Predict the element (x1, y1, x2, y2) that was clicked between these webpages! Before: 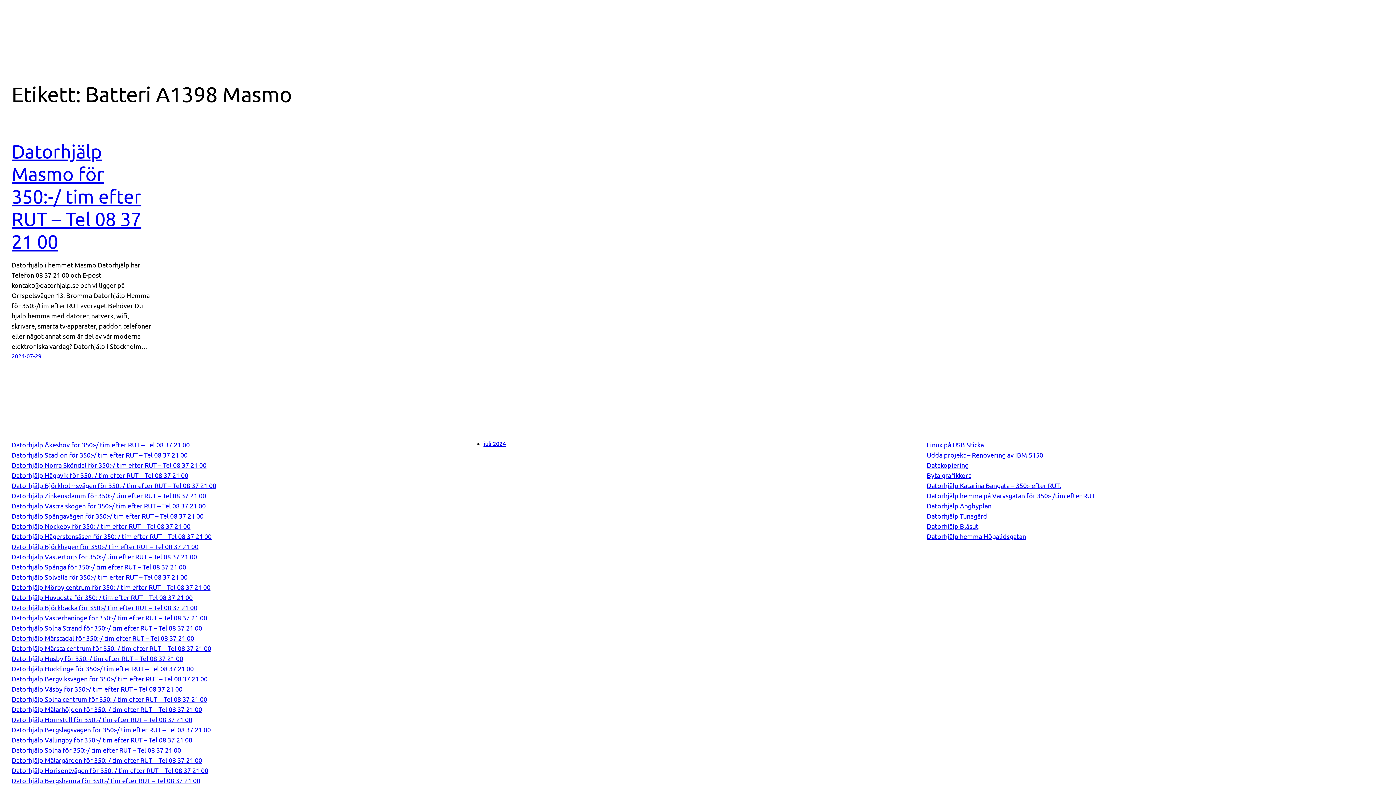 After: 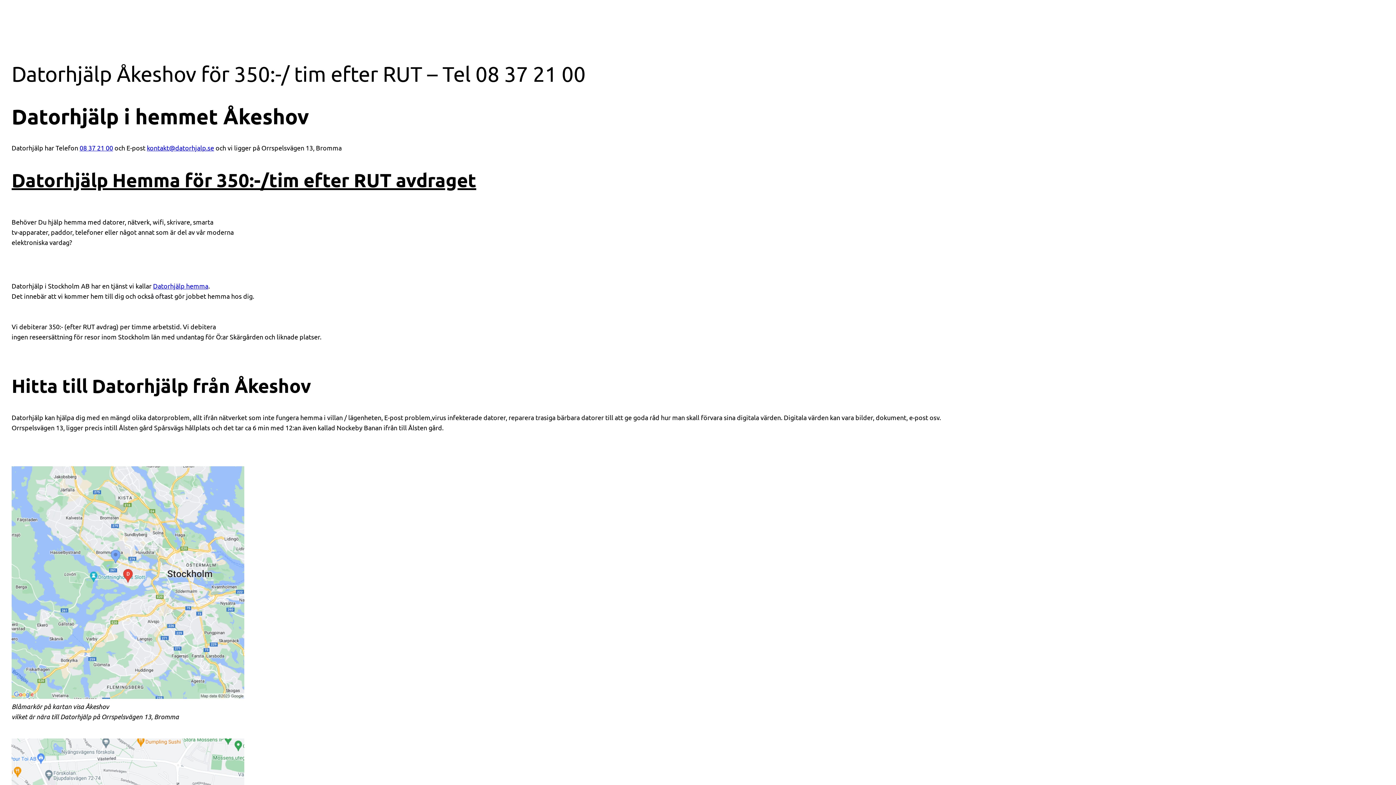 Action: label: Datorhjälp Åkeshov för 350:-/ tim efter RUT – Tel 08 37 21 00 bbox: (11, 441, 189, 448)